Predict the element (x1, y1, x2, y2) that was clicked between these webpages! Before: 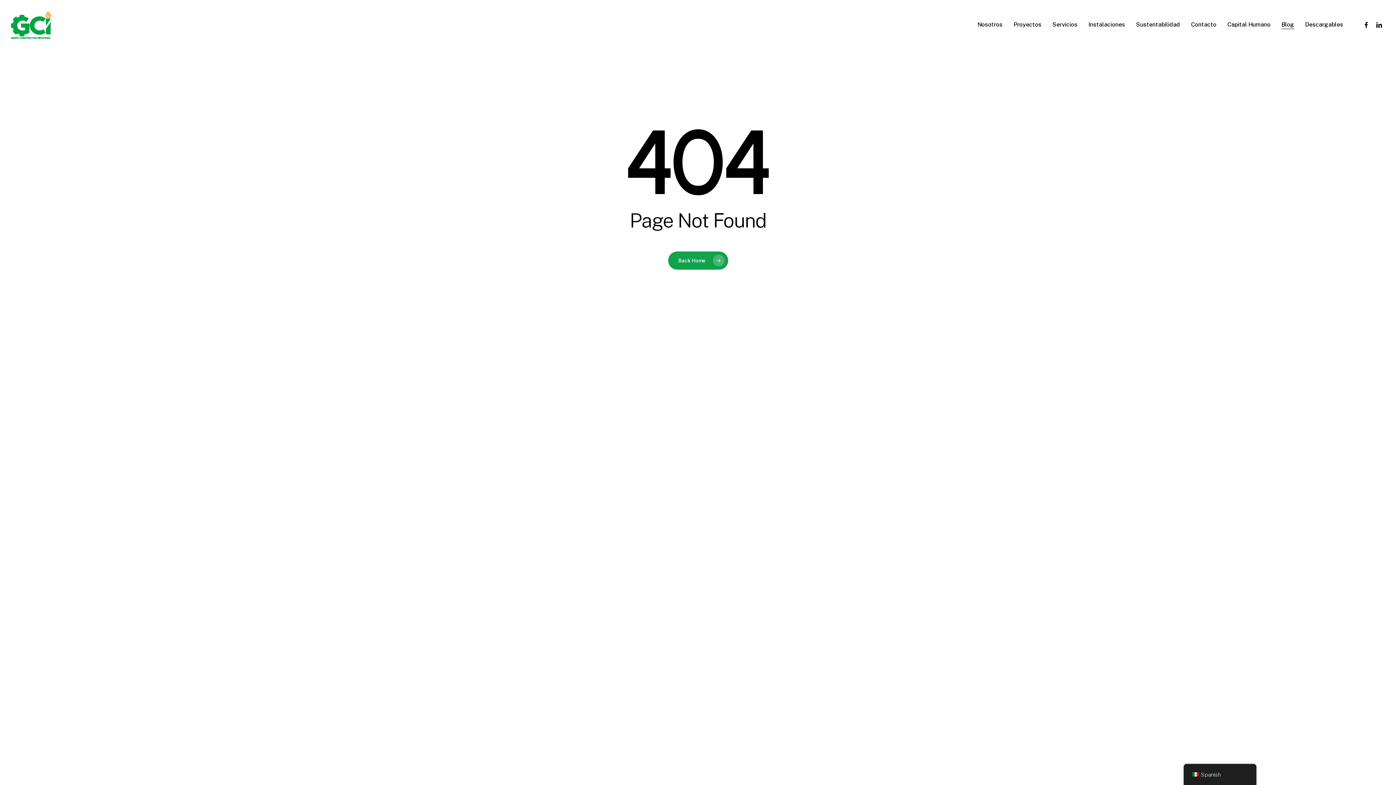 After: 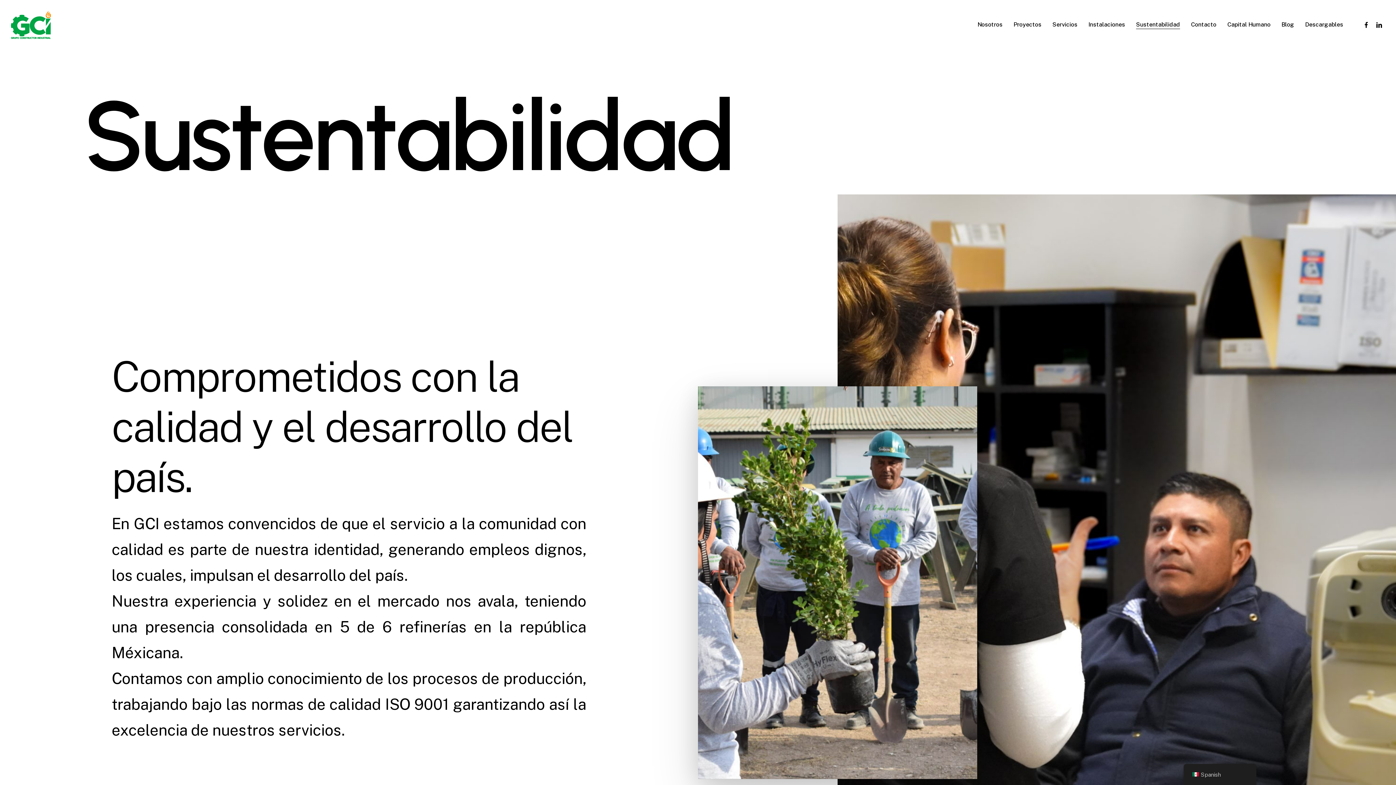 Action: label: Sustentabilidad bbox: (1136, 21, 1180, 27)